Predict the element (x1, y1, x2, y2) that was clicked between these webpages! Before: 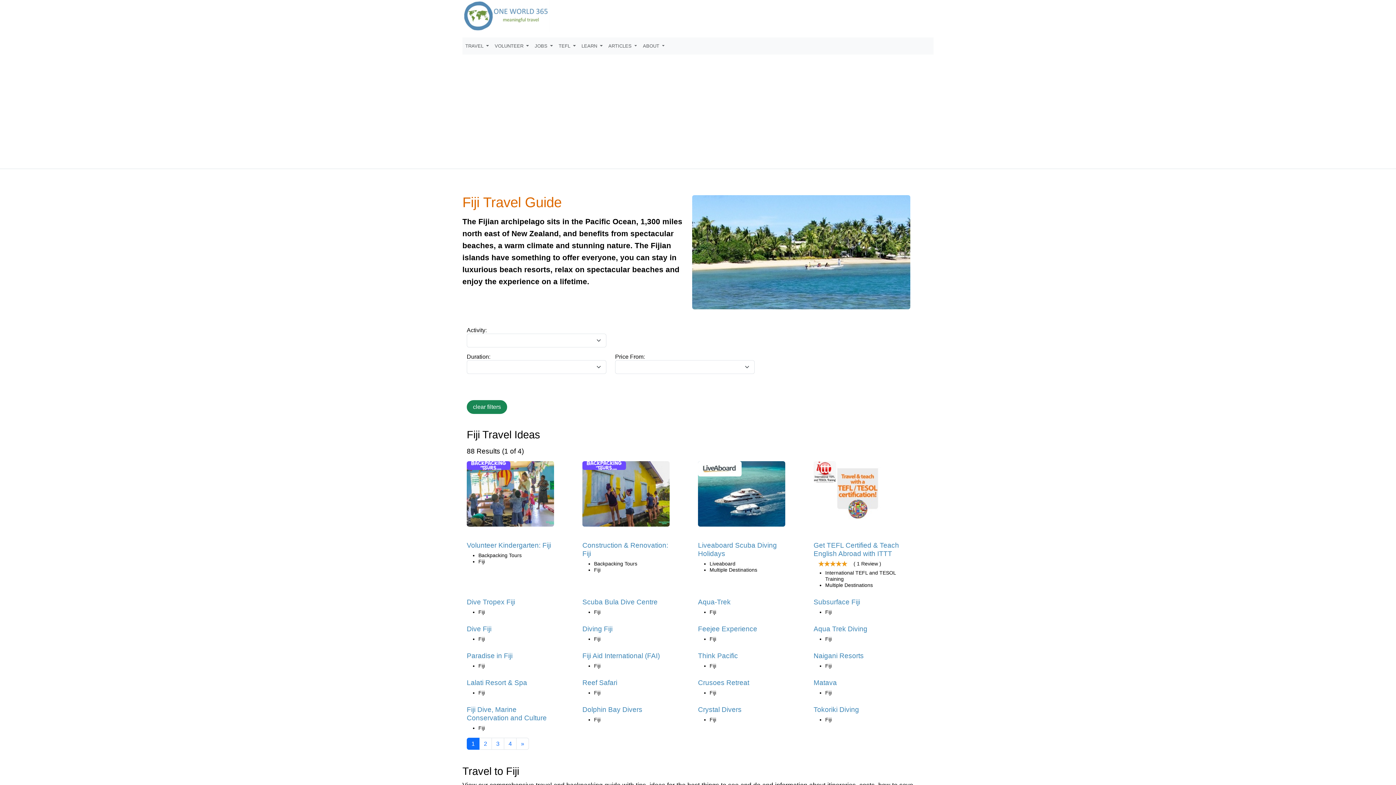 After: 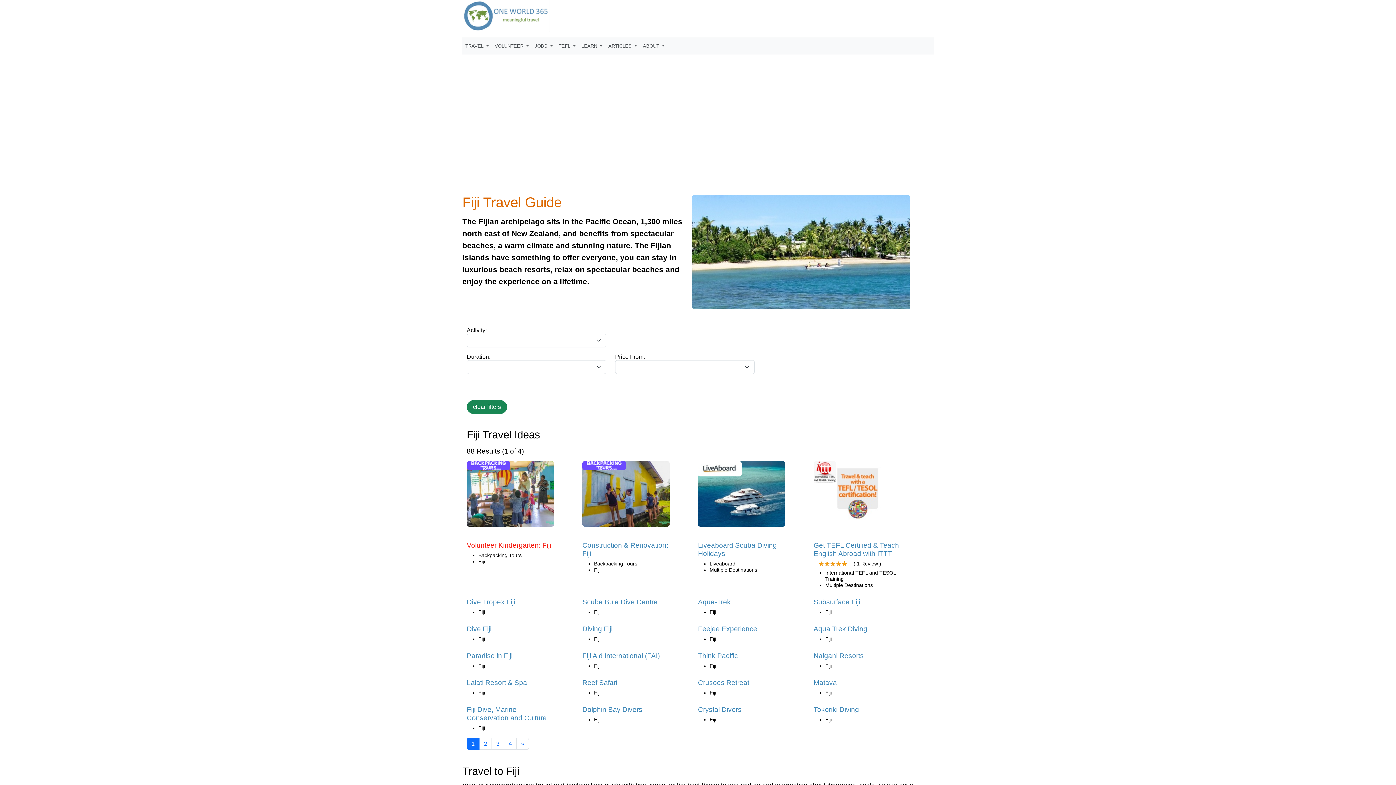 Action: label: Volunteer Kindergarten: Fiji bbox: (466, 541, 551, 549)